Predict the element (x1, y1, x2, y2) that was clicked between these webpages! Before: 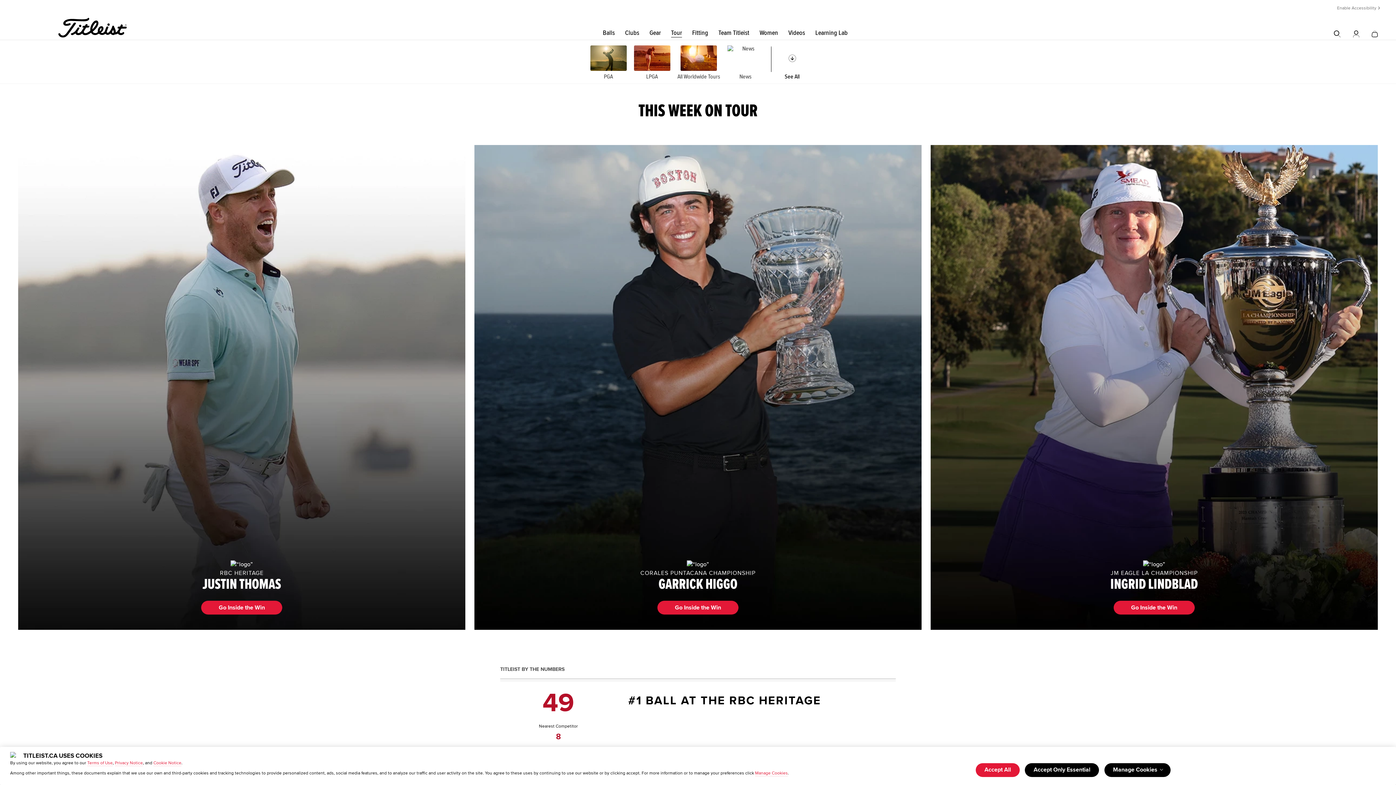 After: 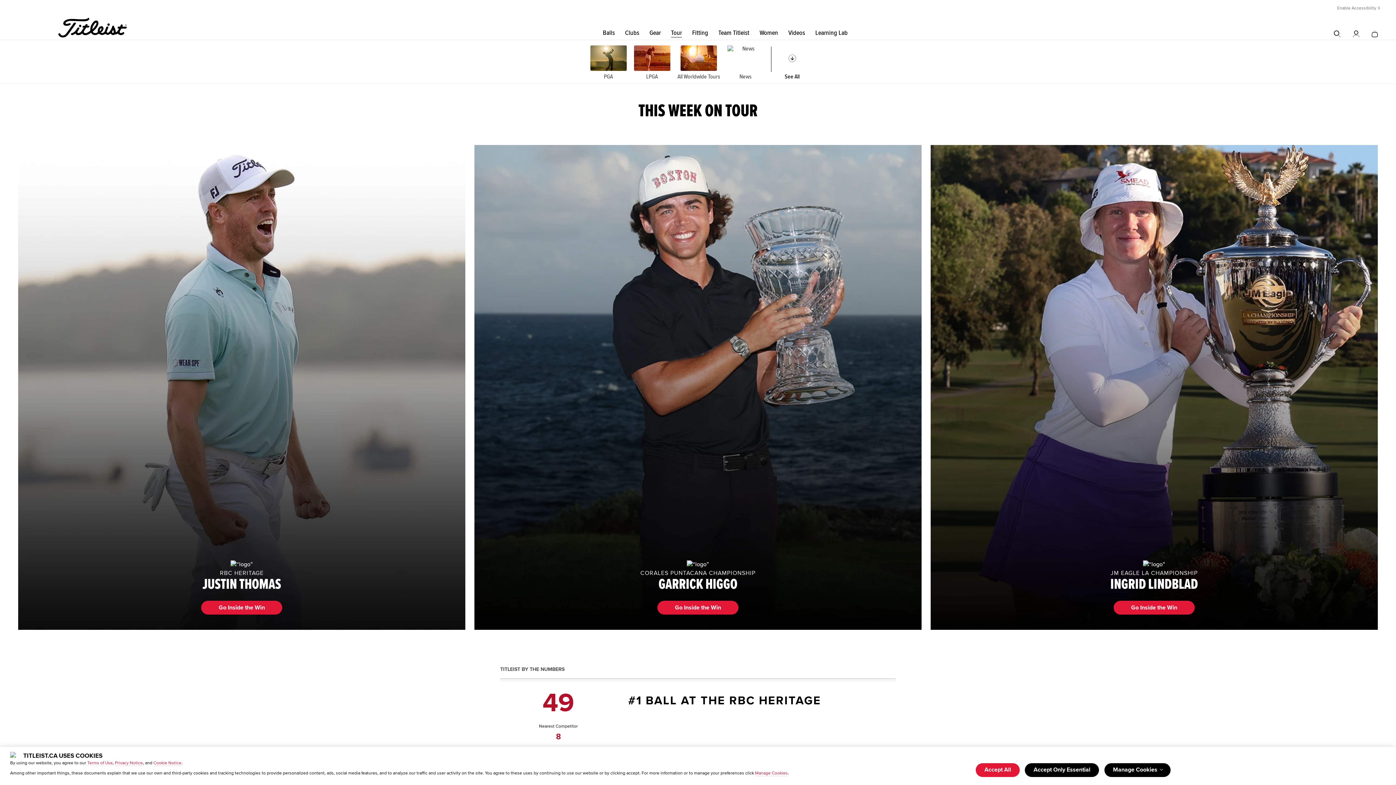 Action: label: Terms of Use bbox: (87, 760, 112, 766)